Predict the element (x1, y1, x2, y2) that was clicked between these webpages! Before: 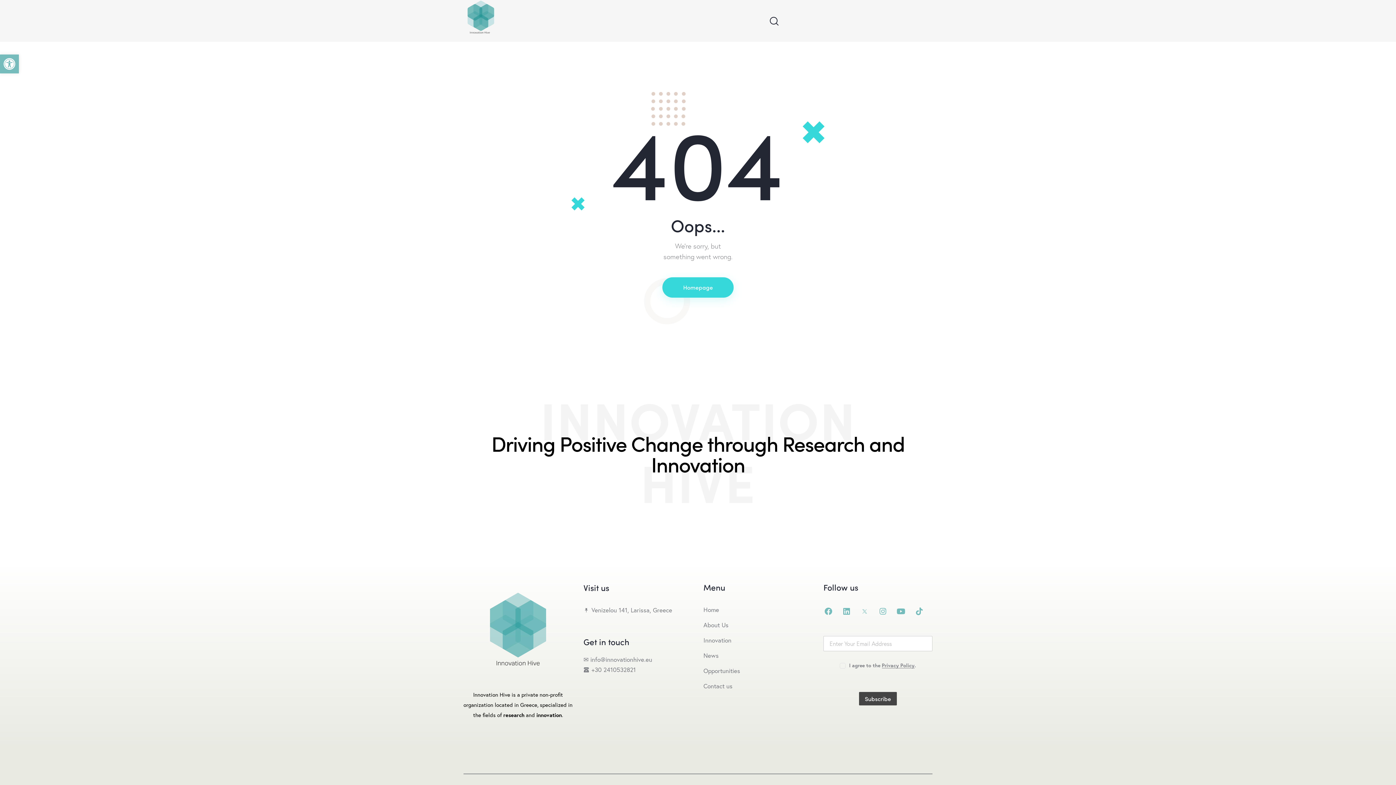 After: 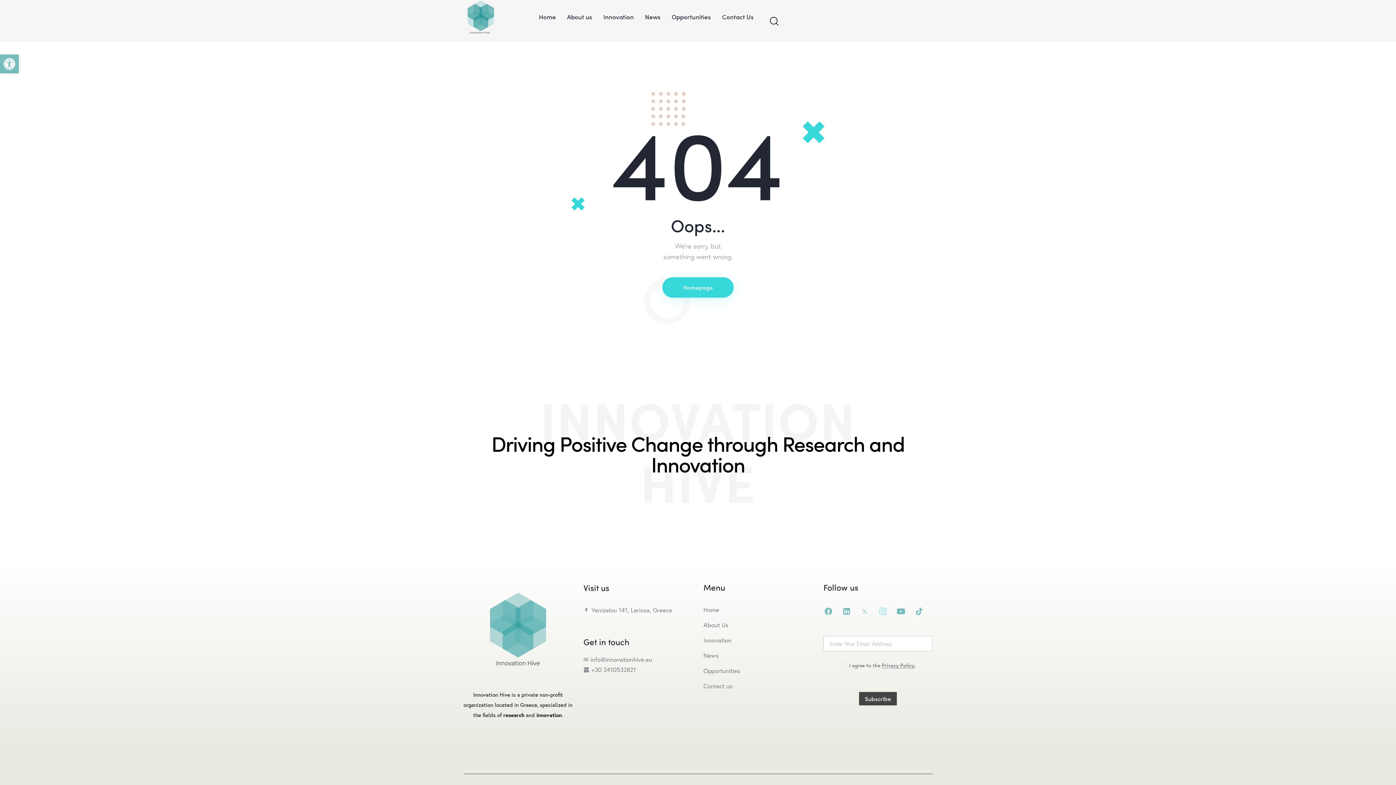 Action: bbox: (878, 607, 888, 616) label: Instagram